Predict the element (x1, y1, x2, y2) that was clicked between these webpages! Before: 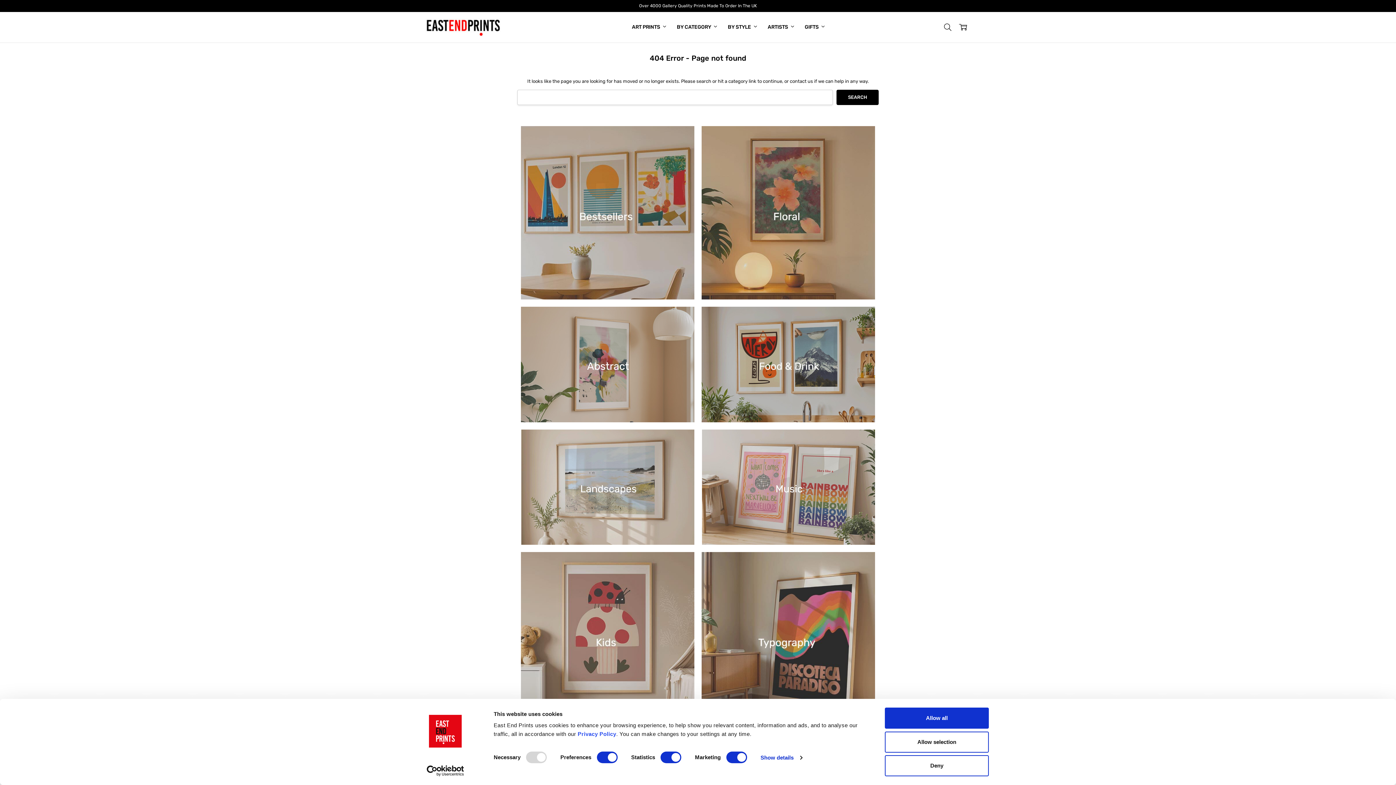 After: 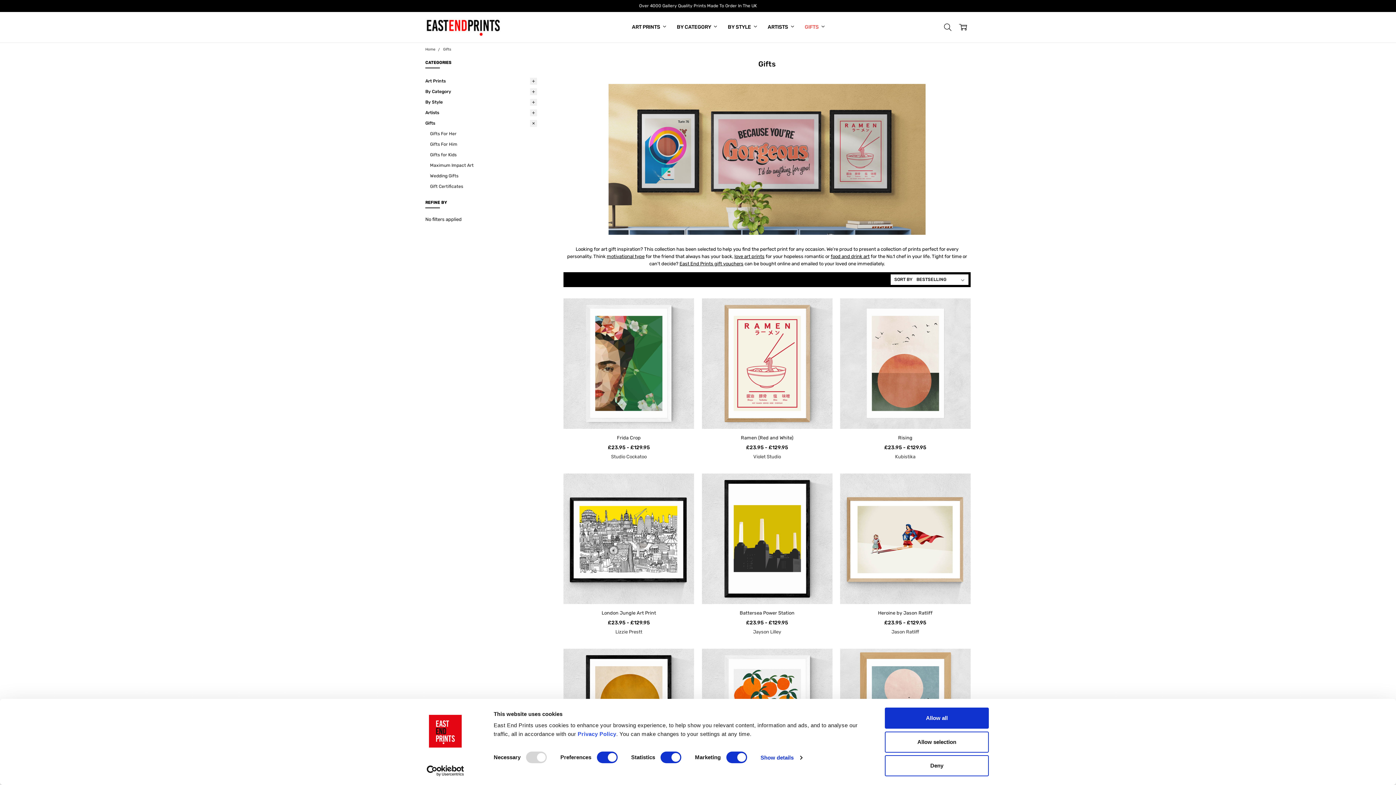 Action: bbox: (799, 11, 830, 42) label: GIFTS 